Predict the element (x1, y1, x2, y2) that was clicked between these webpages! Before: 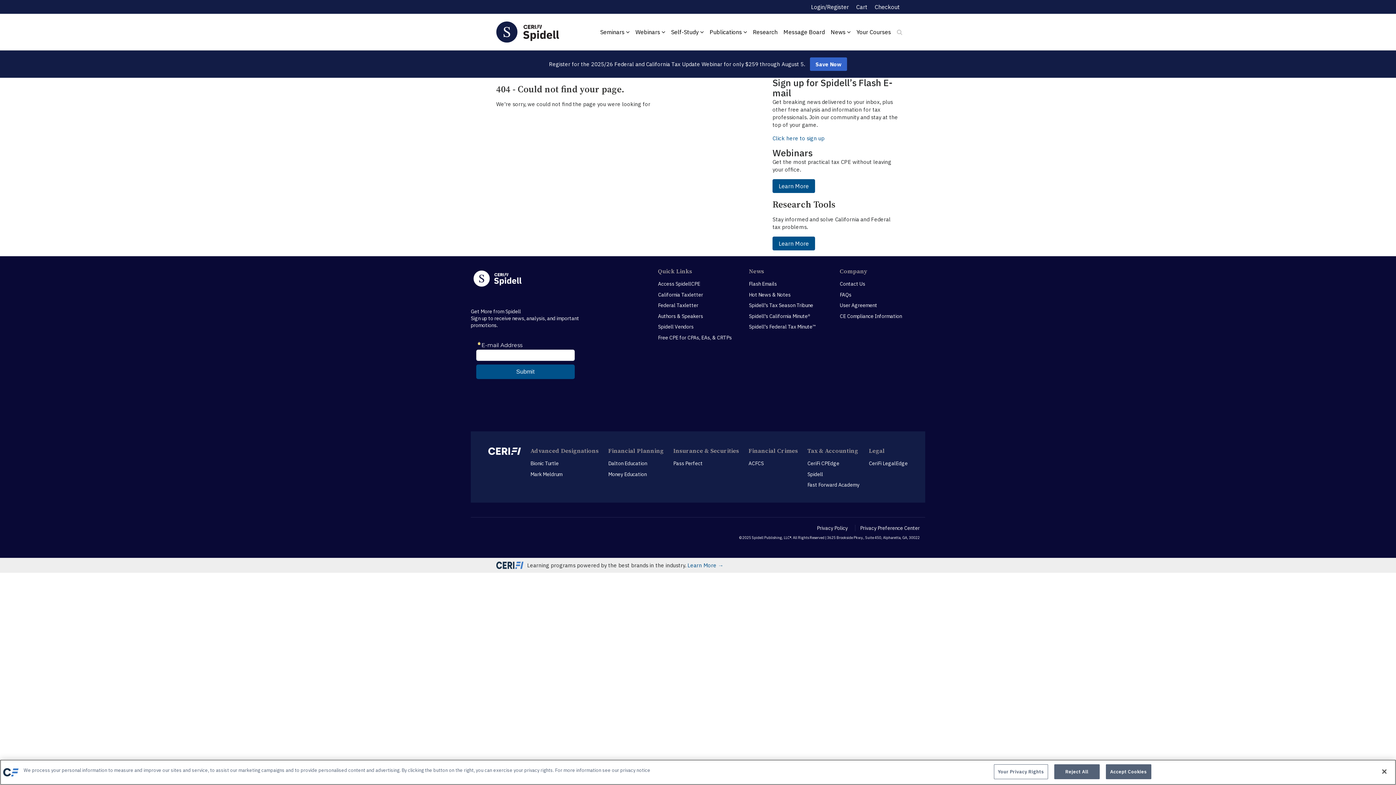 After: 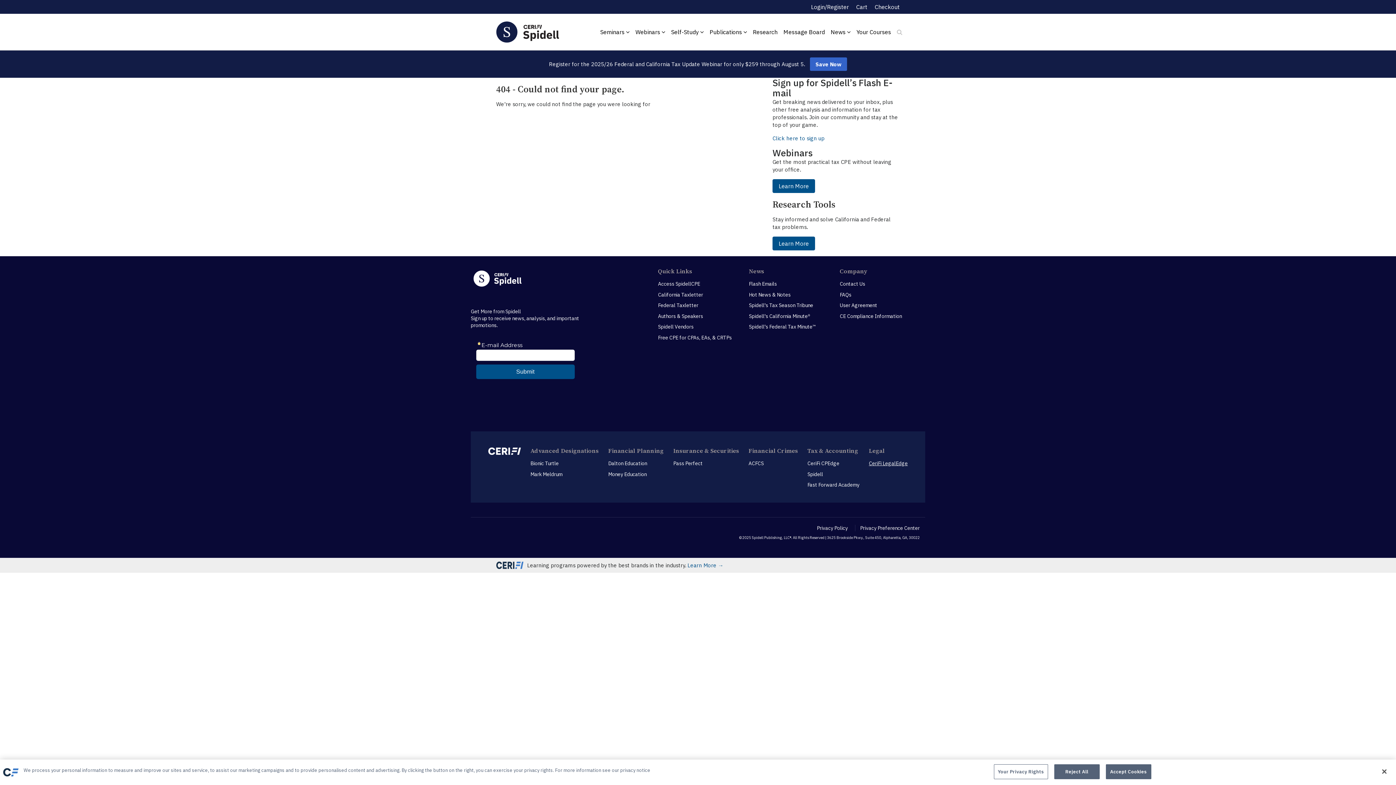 Action: label: CeriFi LegalEdge bbox: (869, 460, 908, 467)